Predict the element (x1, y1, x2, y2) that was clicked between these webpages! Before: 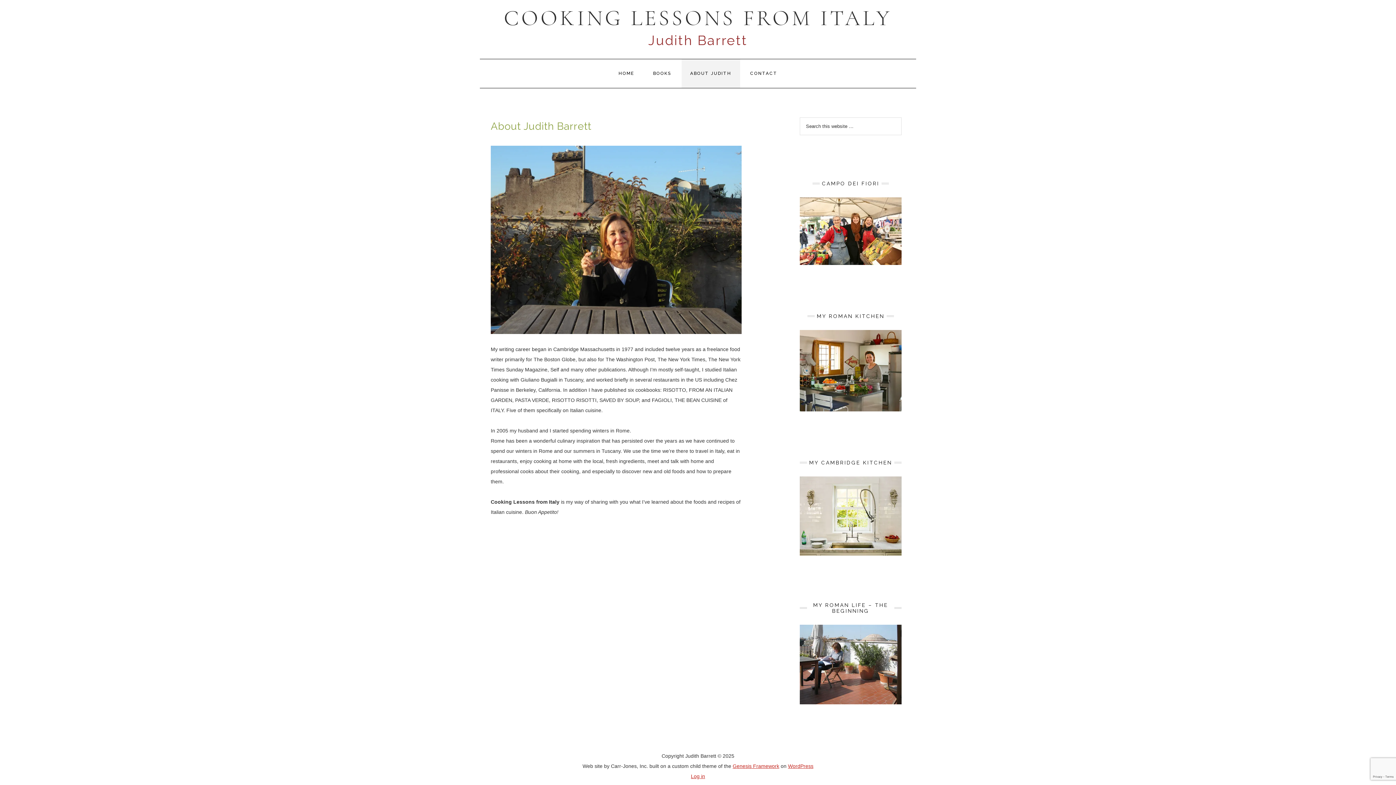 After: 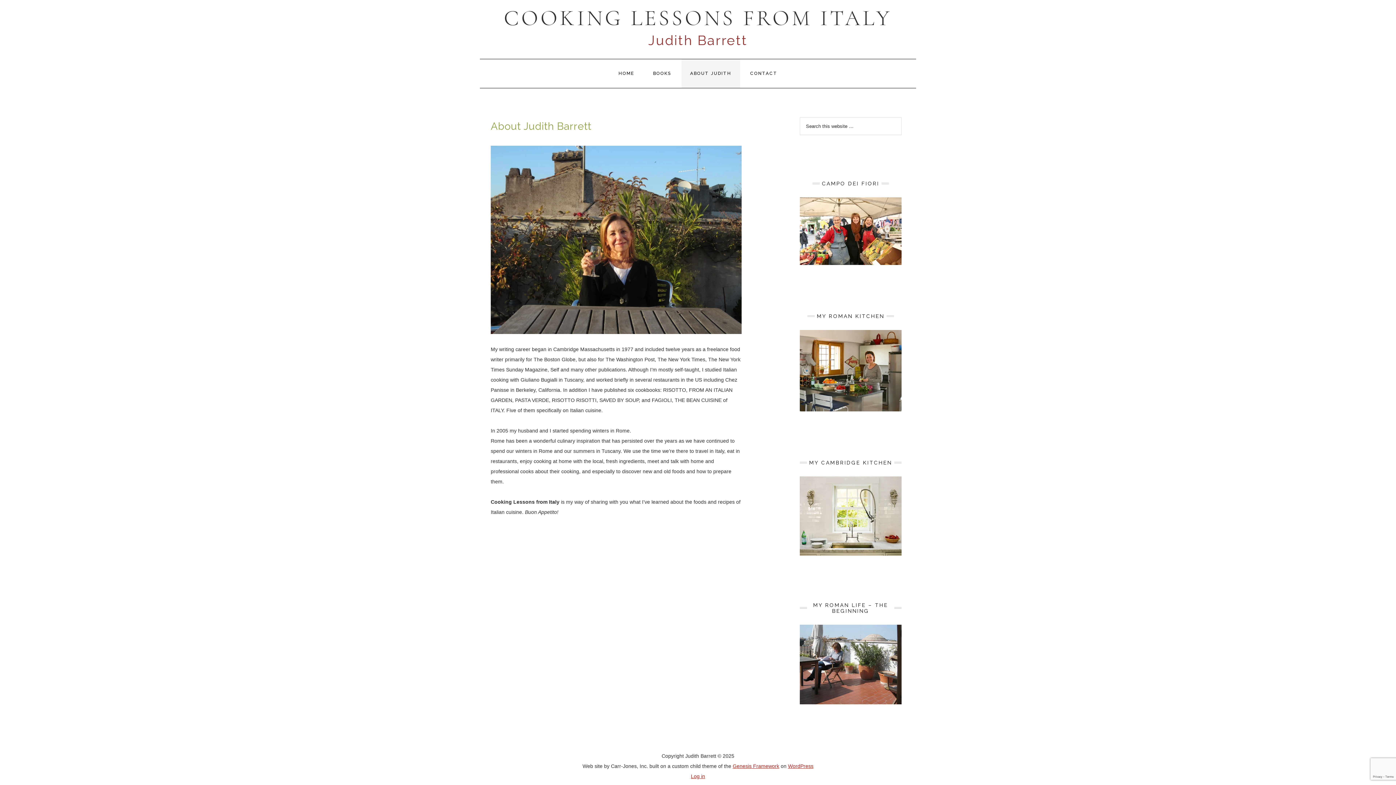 Action: bbox: (681, 59, 740, 88) label: ABOUT JUDITH